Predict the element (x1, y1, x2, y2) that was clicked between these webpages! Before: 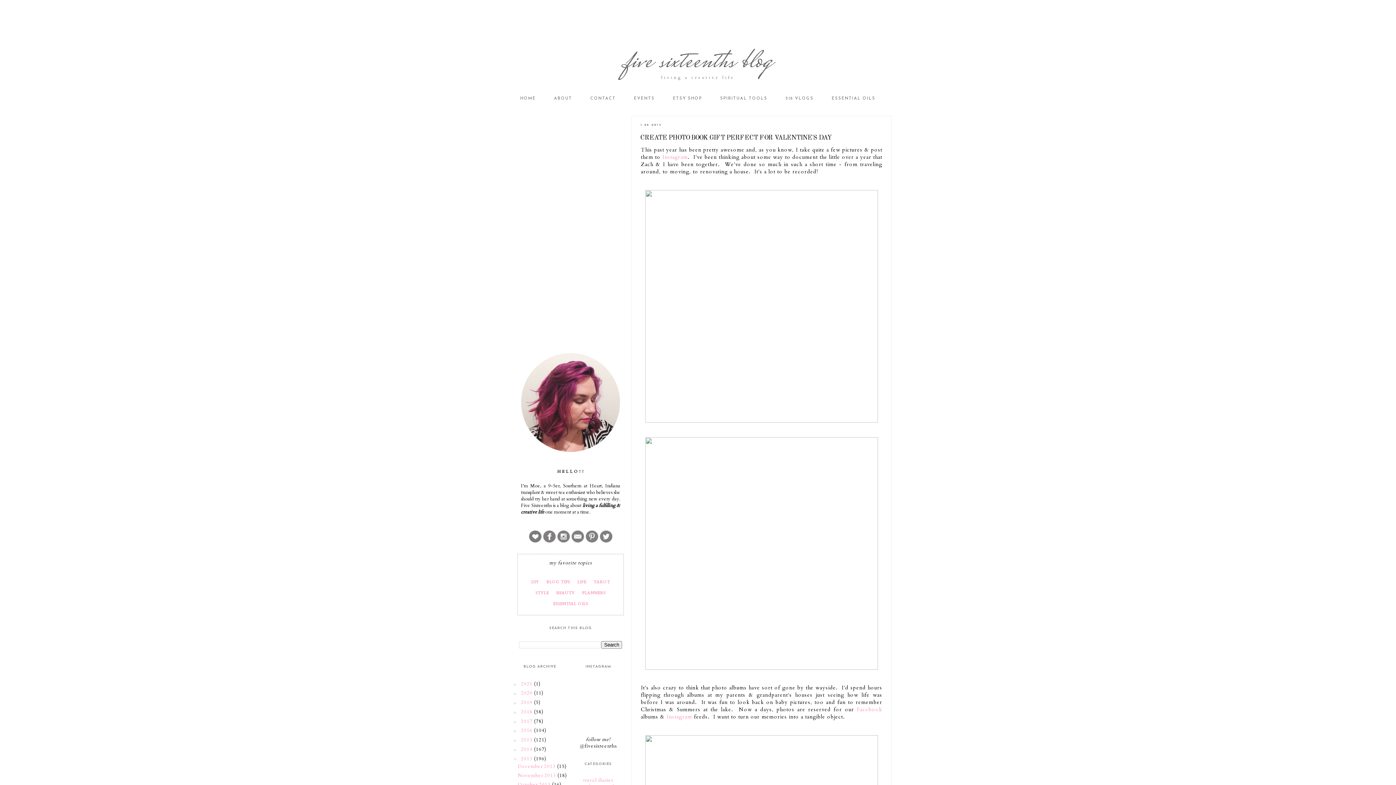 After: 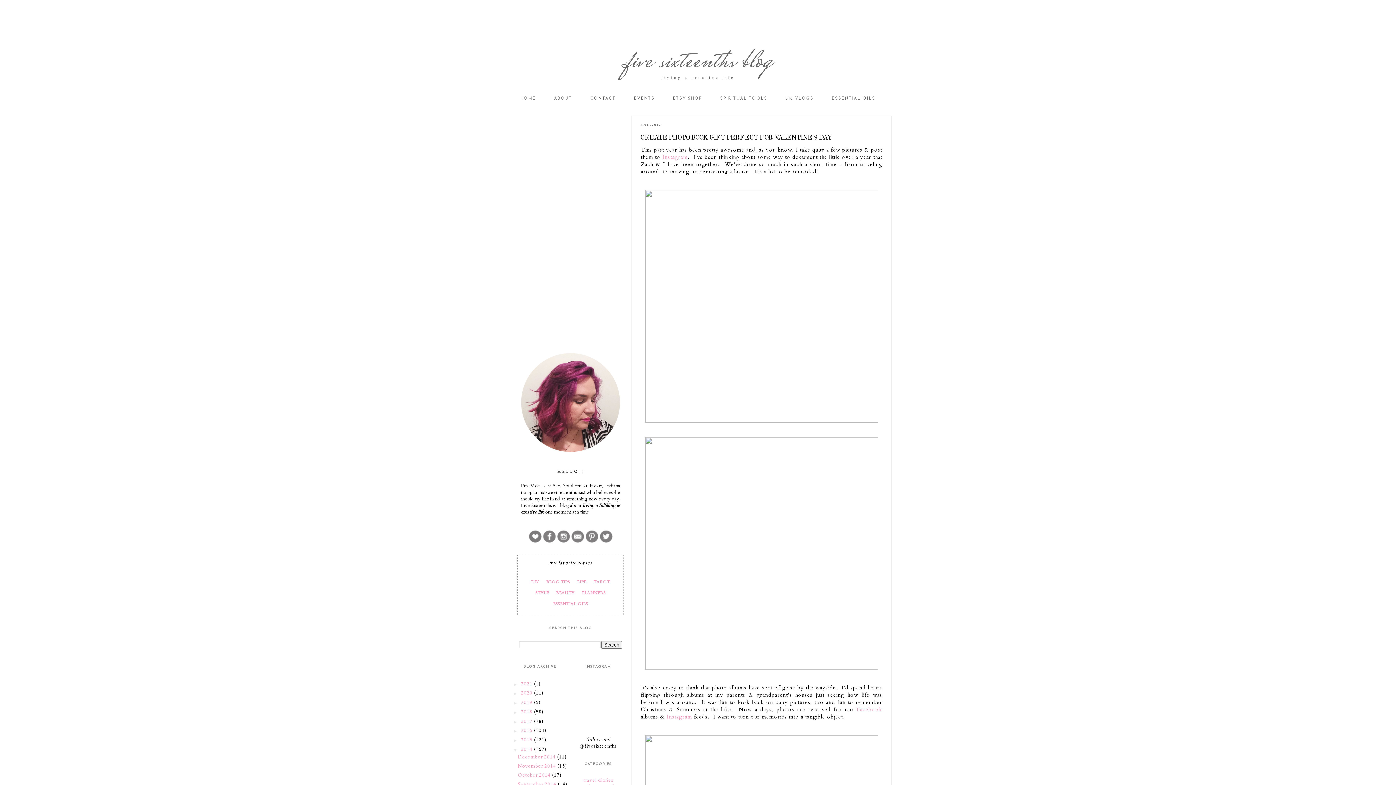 Action: label: ►   bbox: (512, 746, 521, 752)